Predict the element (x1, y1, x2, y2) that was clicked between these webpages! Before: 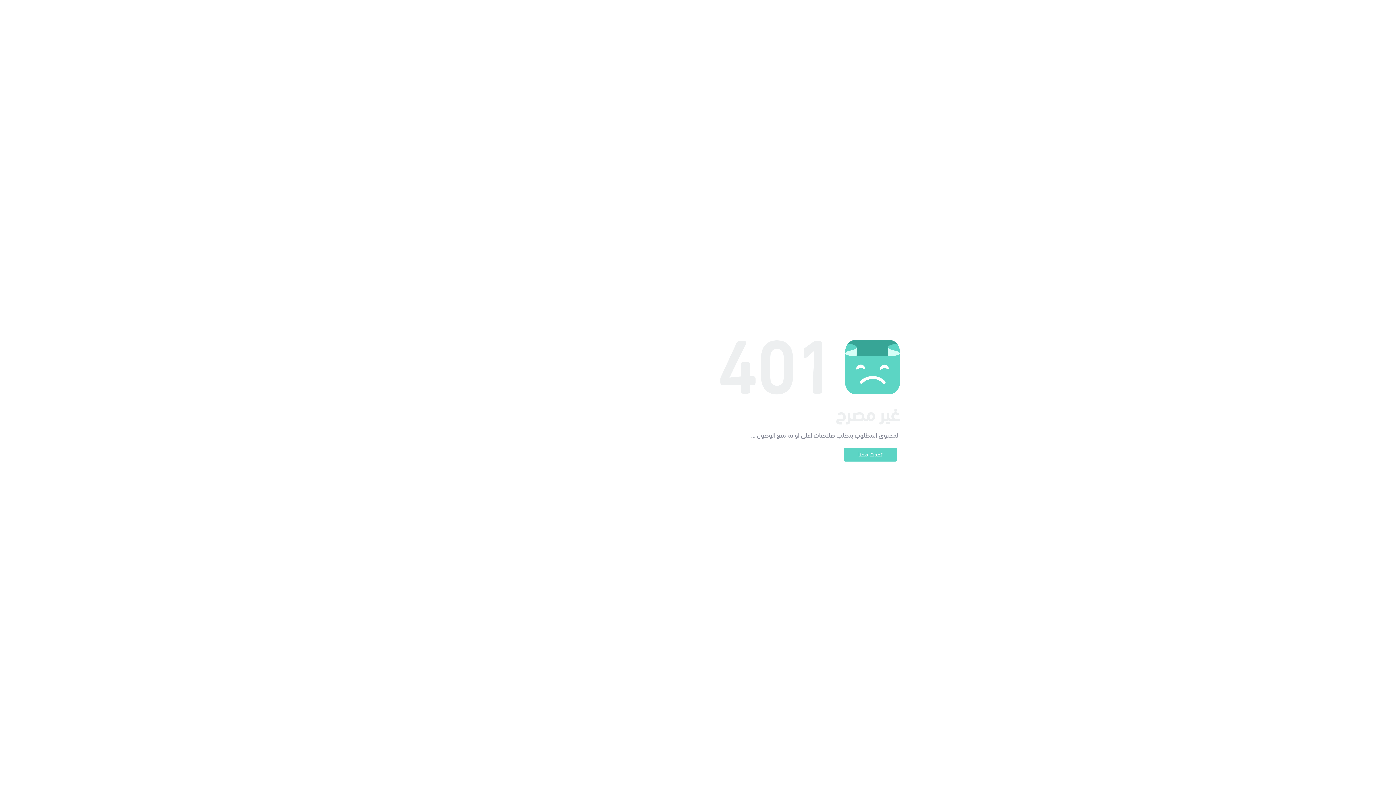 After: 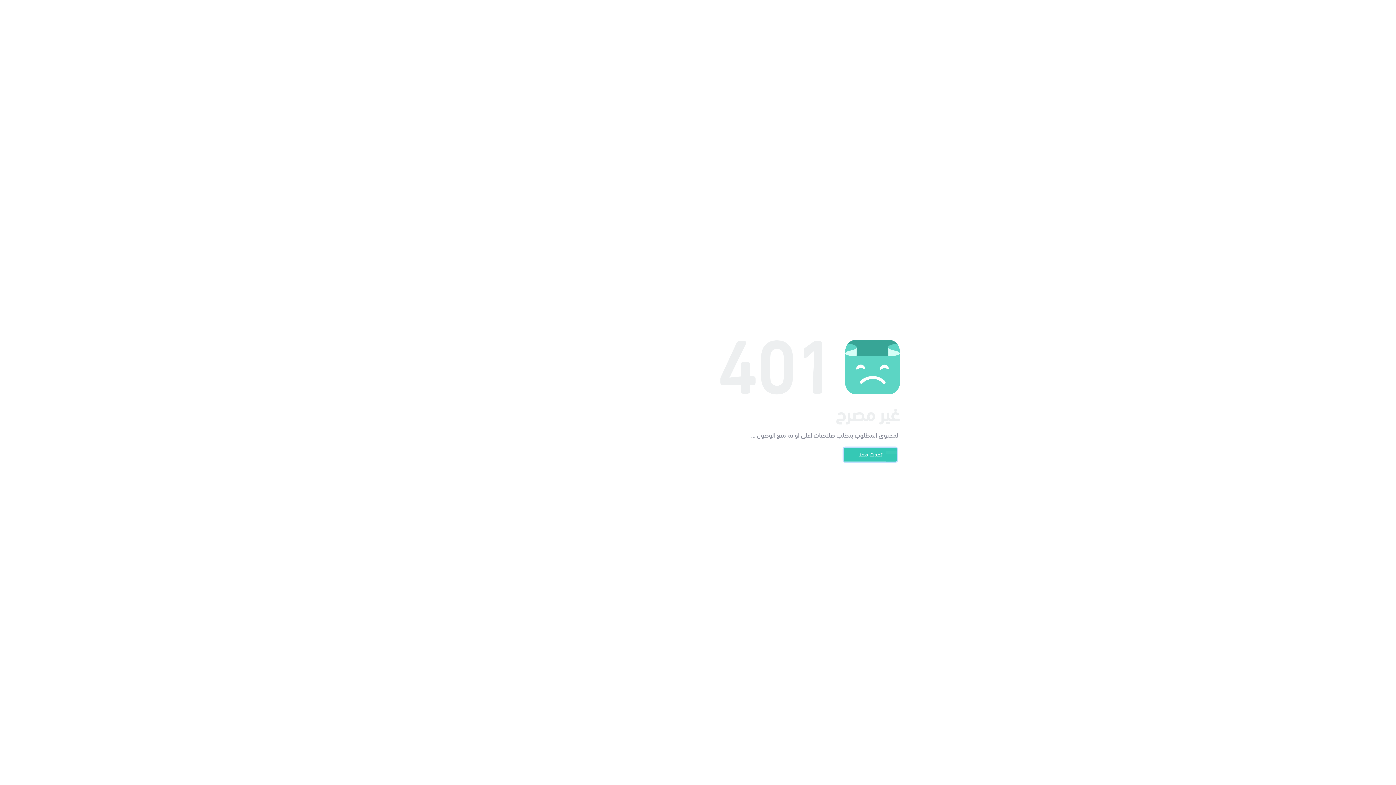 Action: label: تحدث معنا bbox: (844, 448, 897, 461)